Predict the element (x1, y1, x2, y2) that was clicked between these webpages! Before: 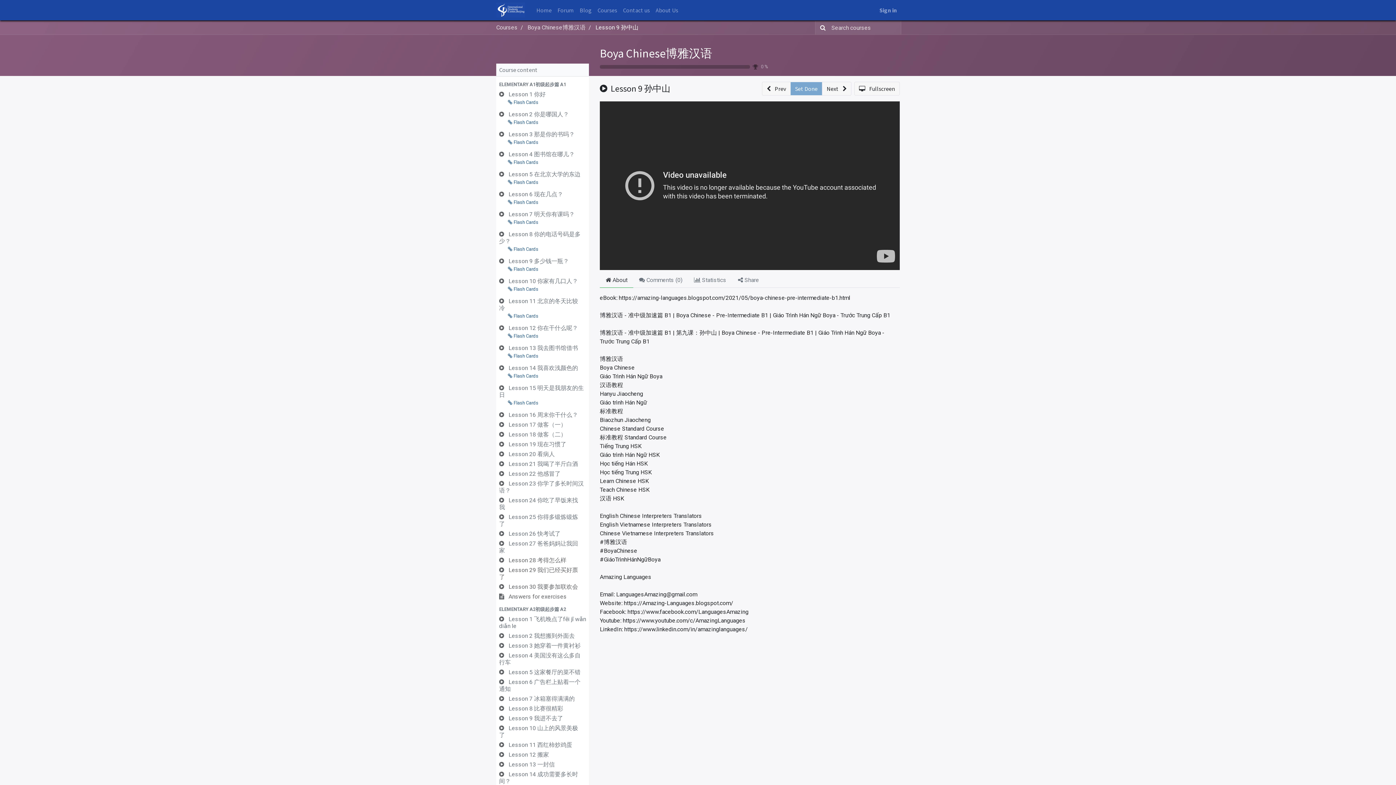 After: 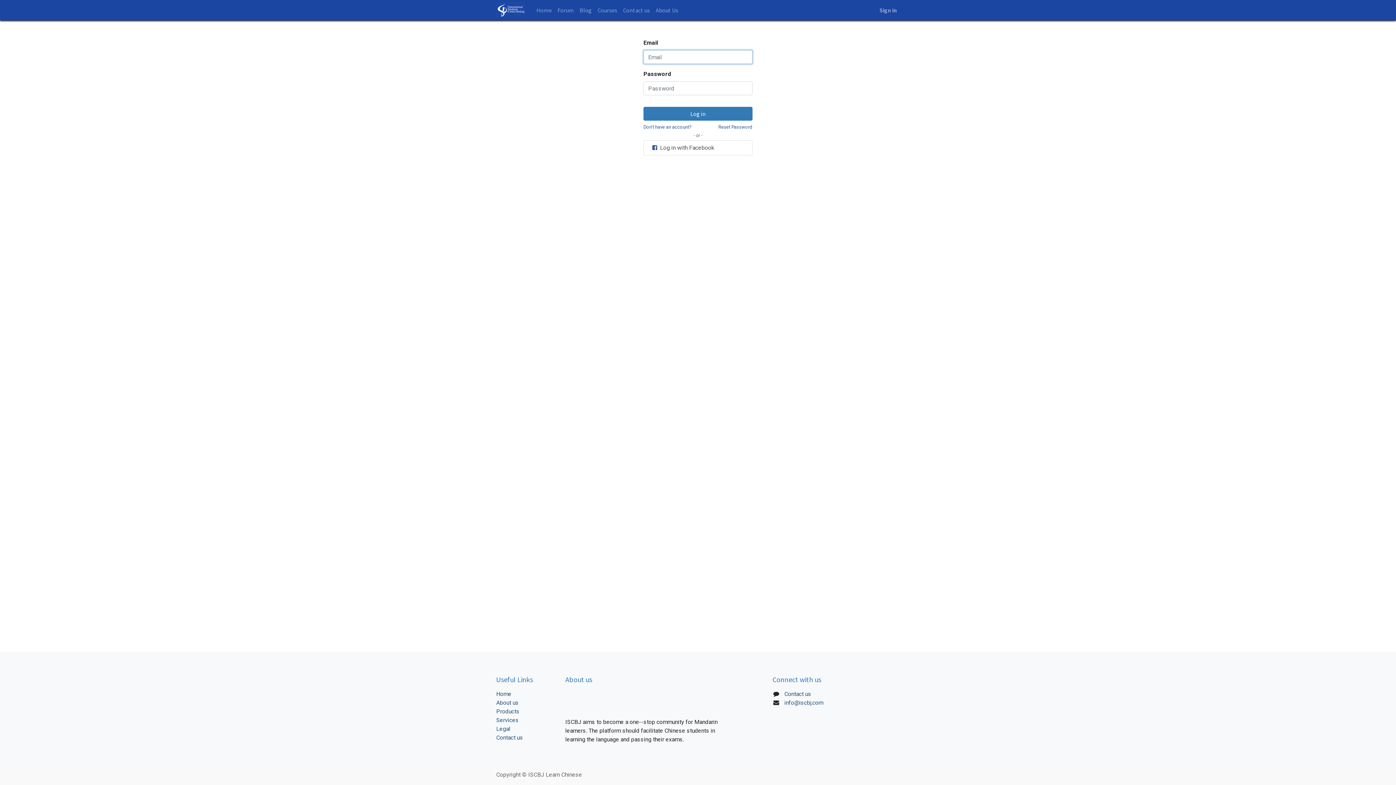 Action: bbox: (876, 2, 900, 17) label: Sign in